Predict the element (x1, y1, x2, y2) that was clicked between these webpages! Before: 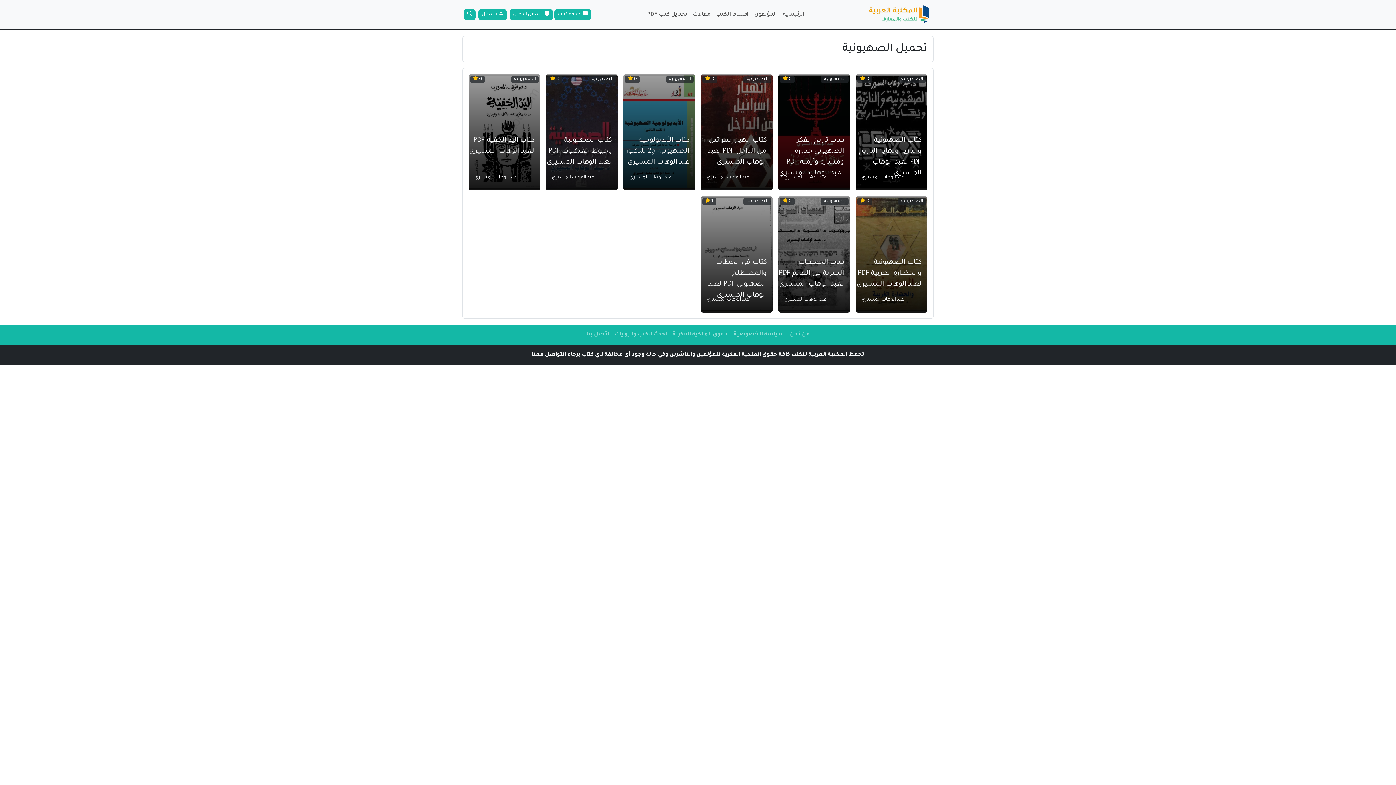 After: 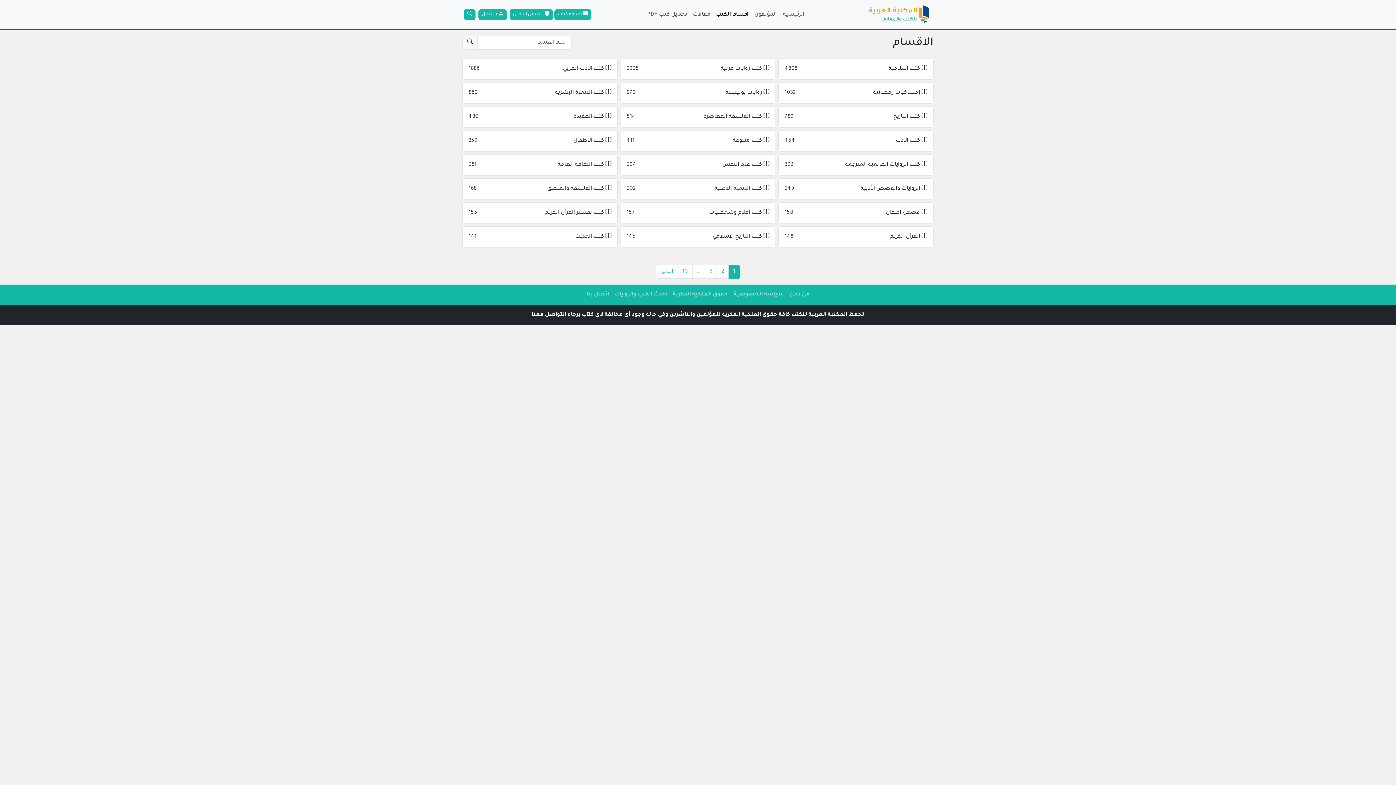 Action: bbox: (713, 7, 751, 22) label: اقسام الكتب